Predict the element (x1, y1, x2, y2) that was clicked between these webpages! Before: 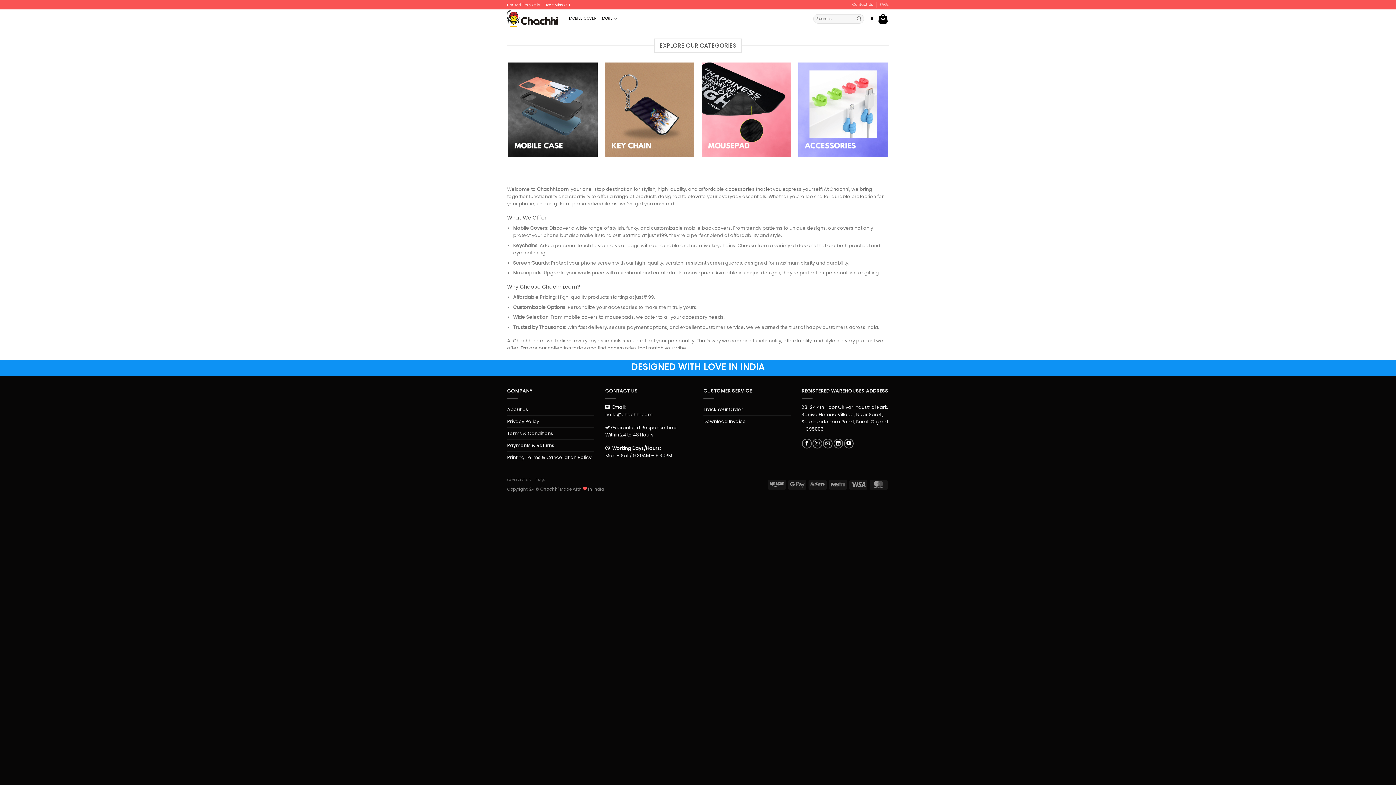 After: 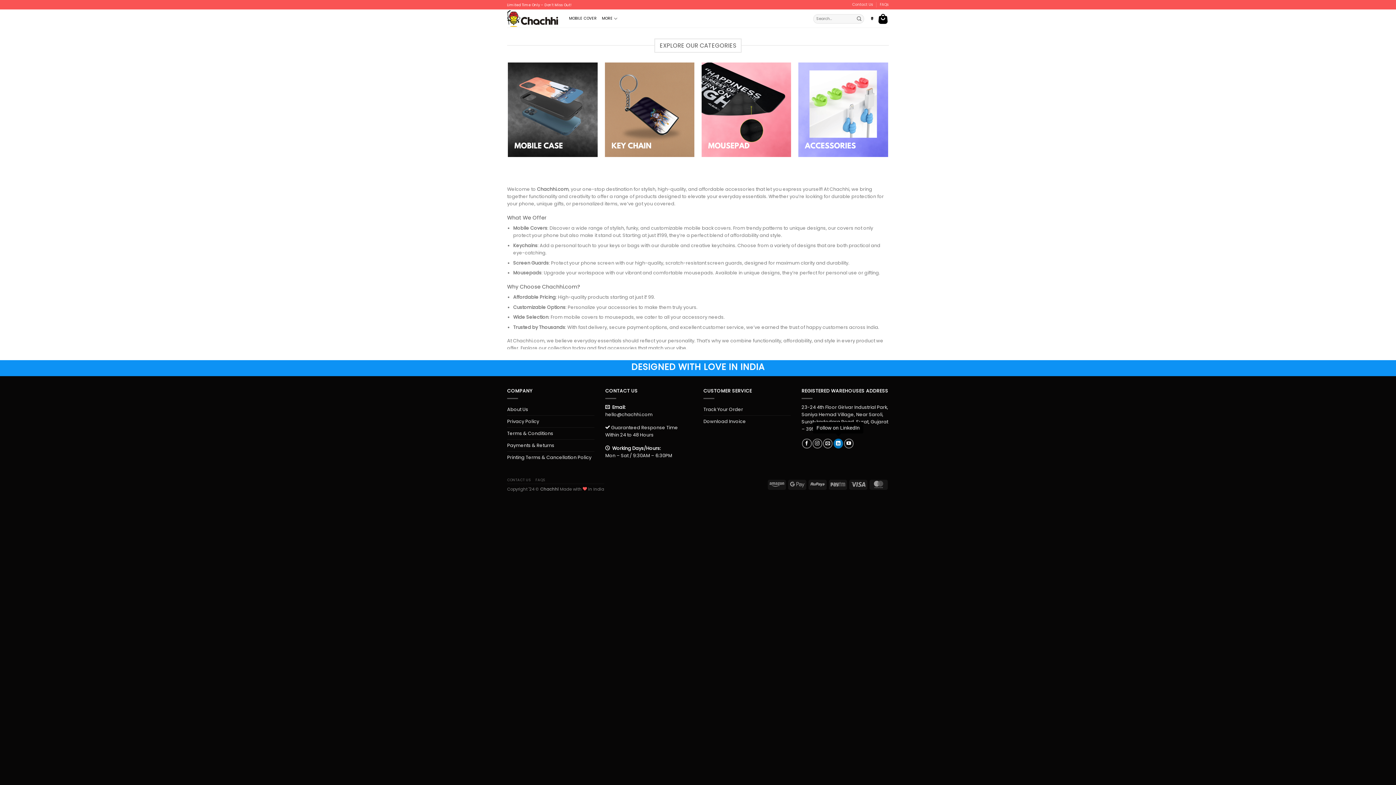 Action: bbox: (833, 438, 843, 448) label: Follow on LinkedIn